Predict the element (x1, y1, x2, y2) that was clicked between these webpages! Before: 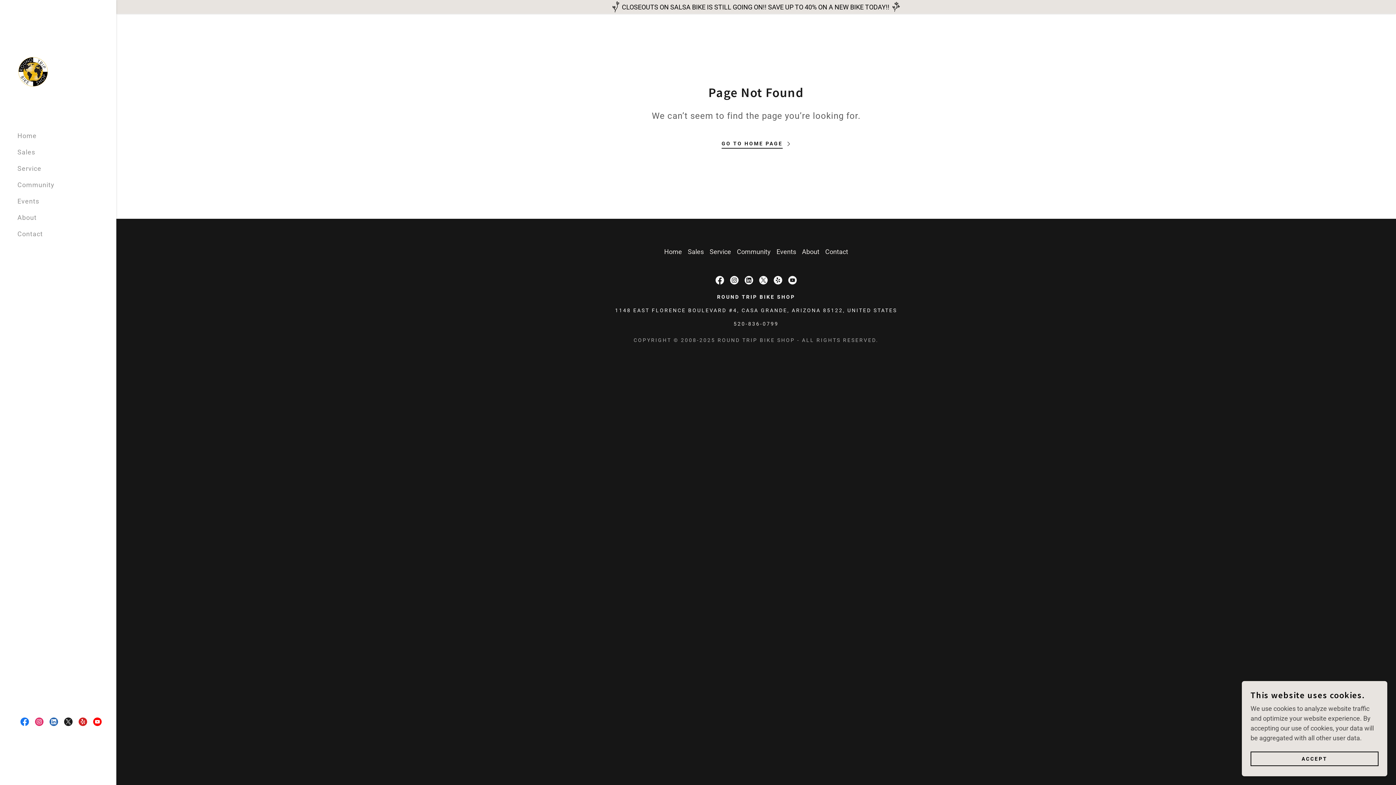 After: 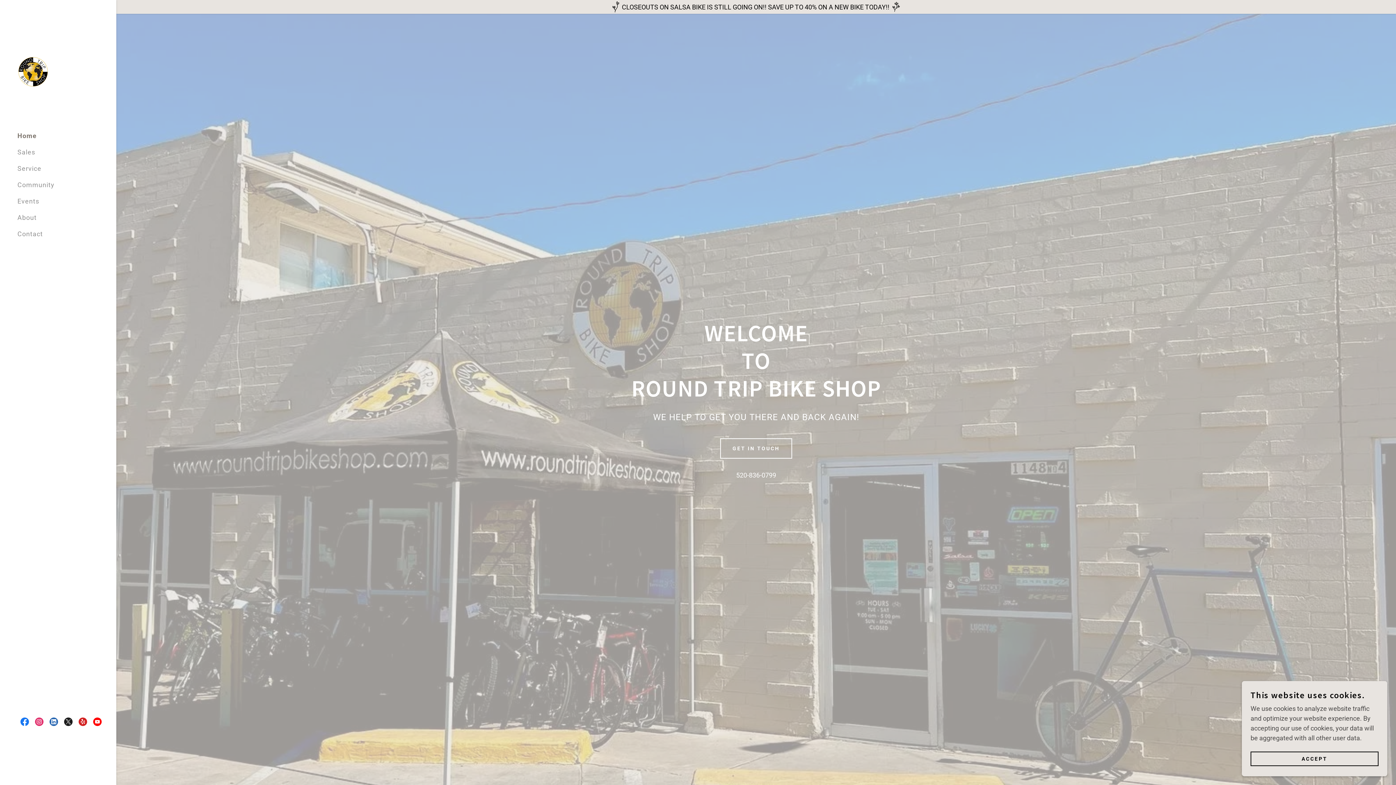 Action: bbox: (721, 134, 790, 148) label: GO TO HOME PAGE